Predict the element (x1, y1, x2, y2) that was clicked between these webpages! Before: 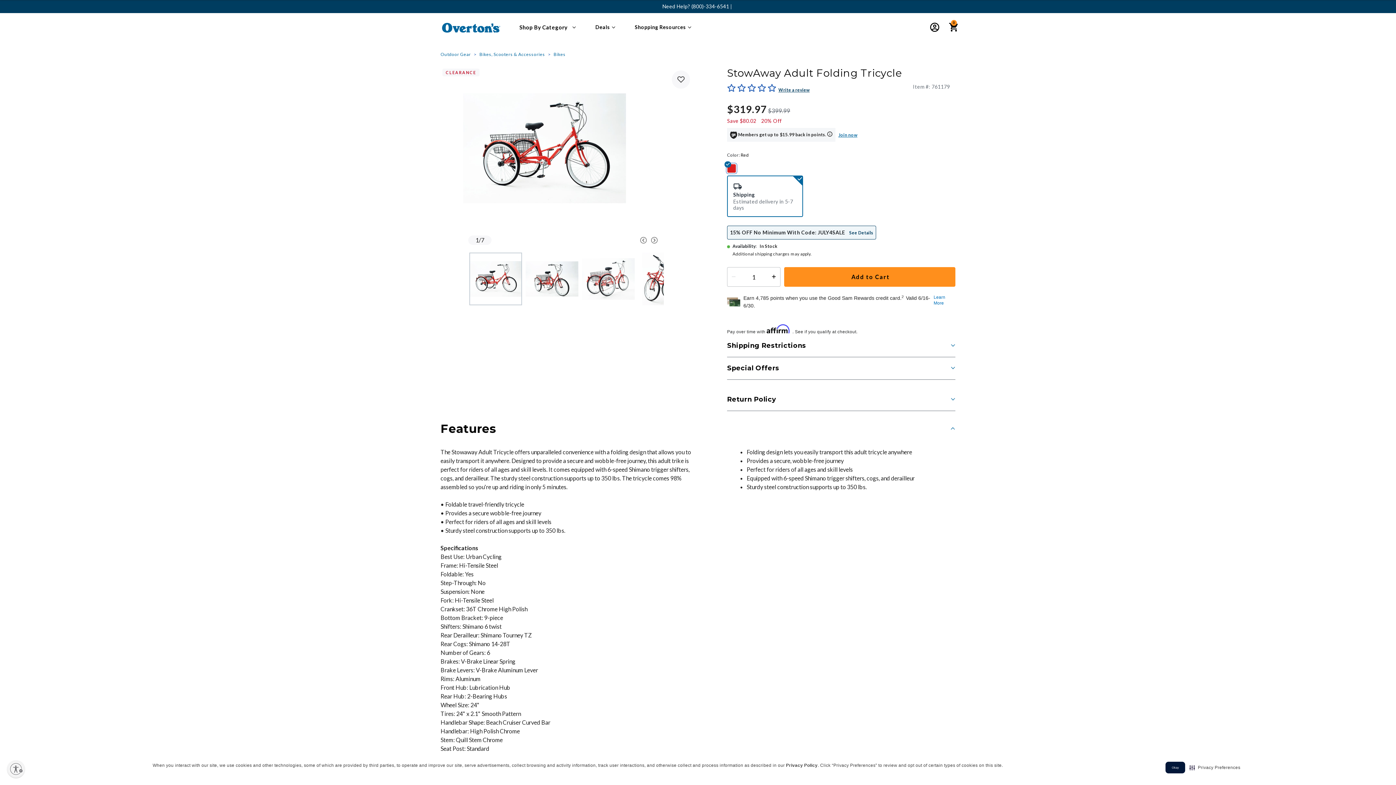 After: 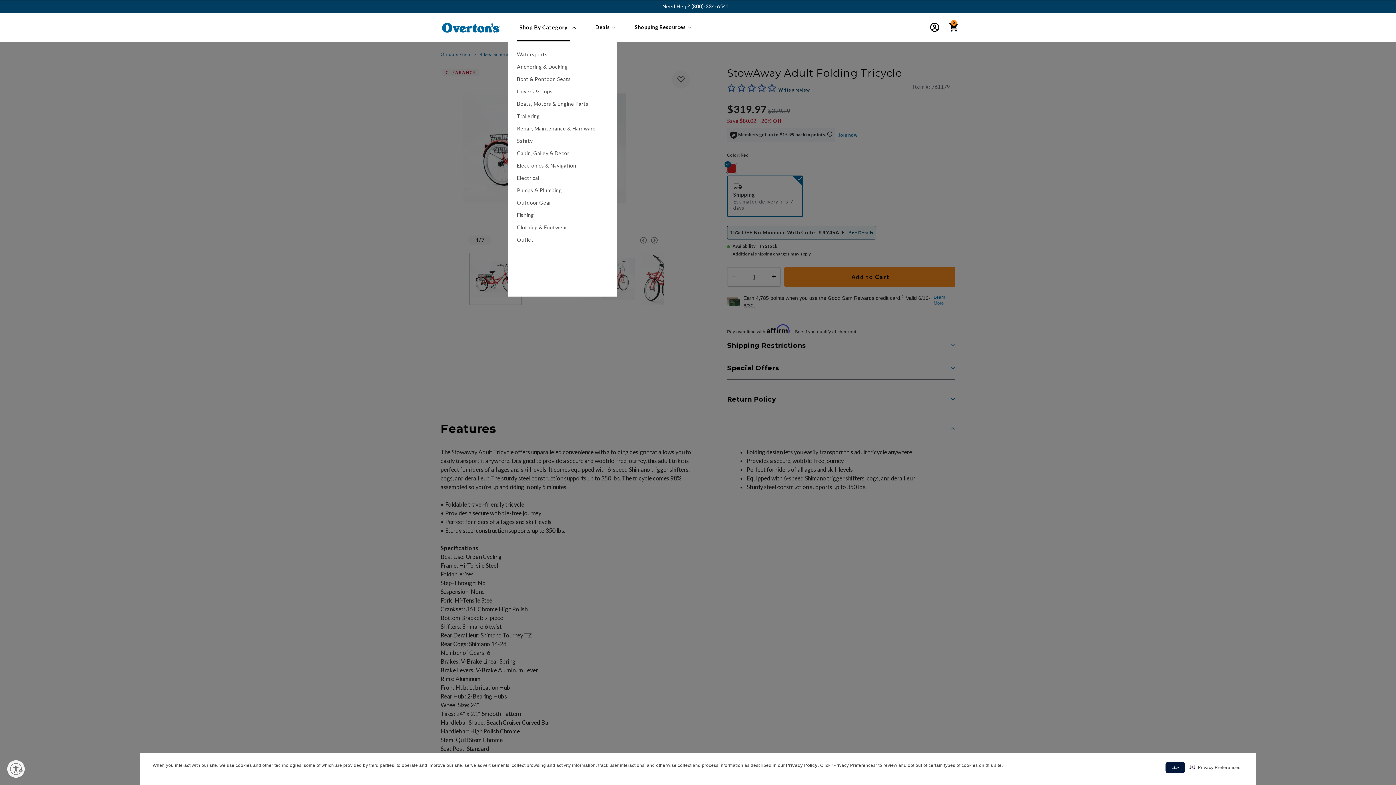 Action: label: Shop By Category bbox: (508, 13, 584, 42)